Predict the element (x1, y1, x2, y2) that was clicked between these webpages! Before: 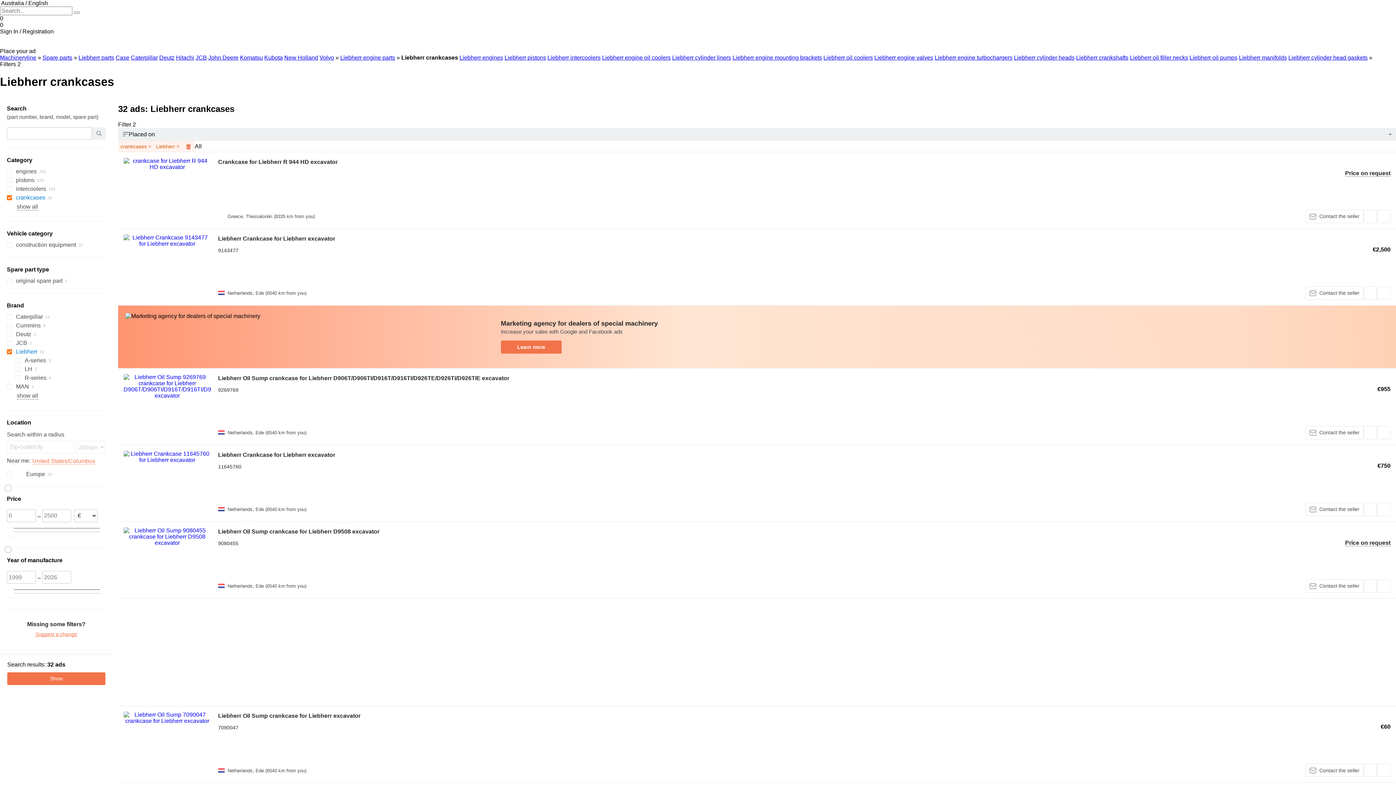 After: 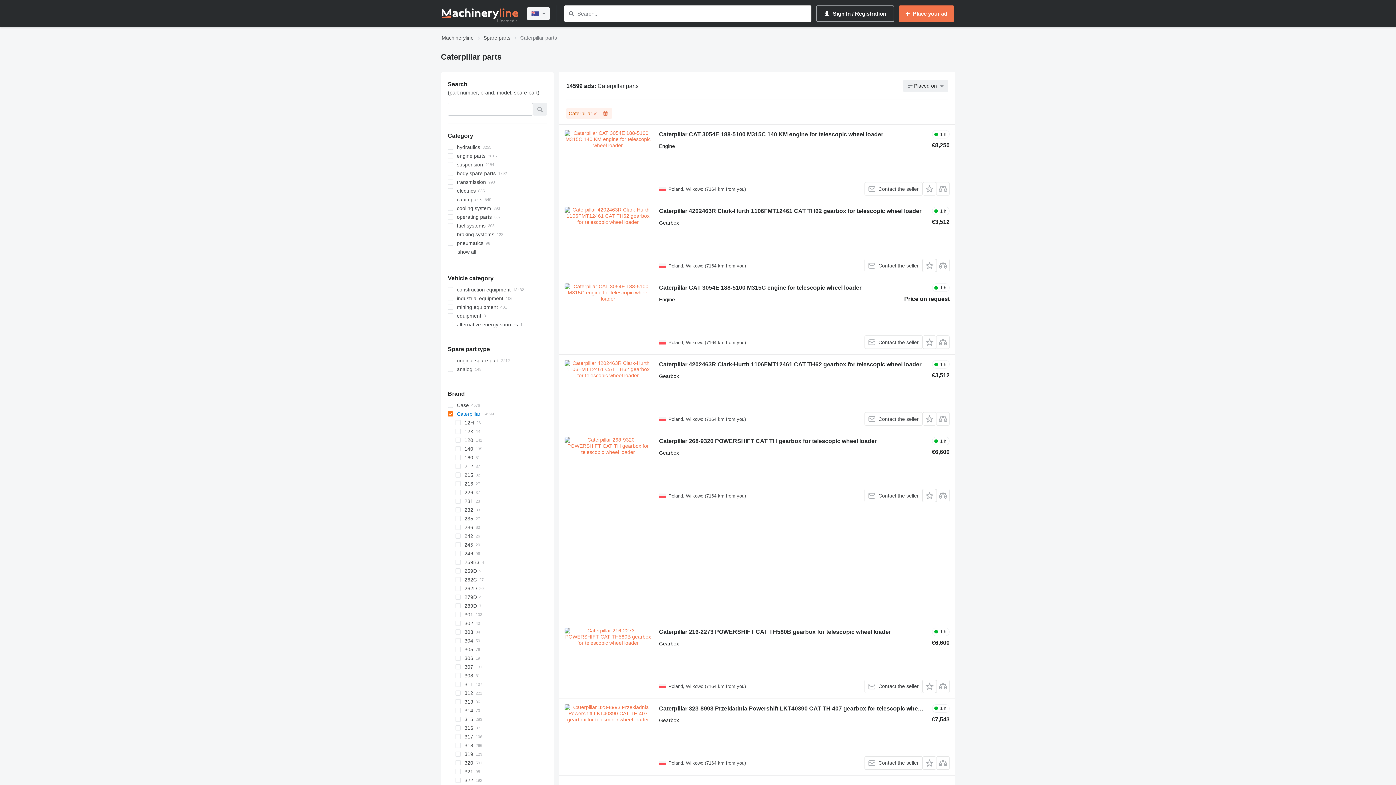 Action: bbox: (130, 54, 157, 60) label: Caterpillar